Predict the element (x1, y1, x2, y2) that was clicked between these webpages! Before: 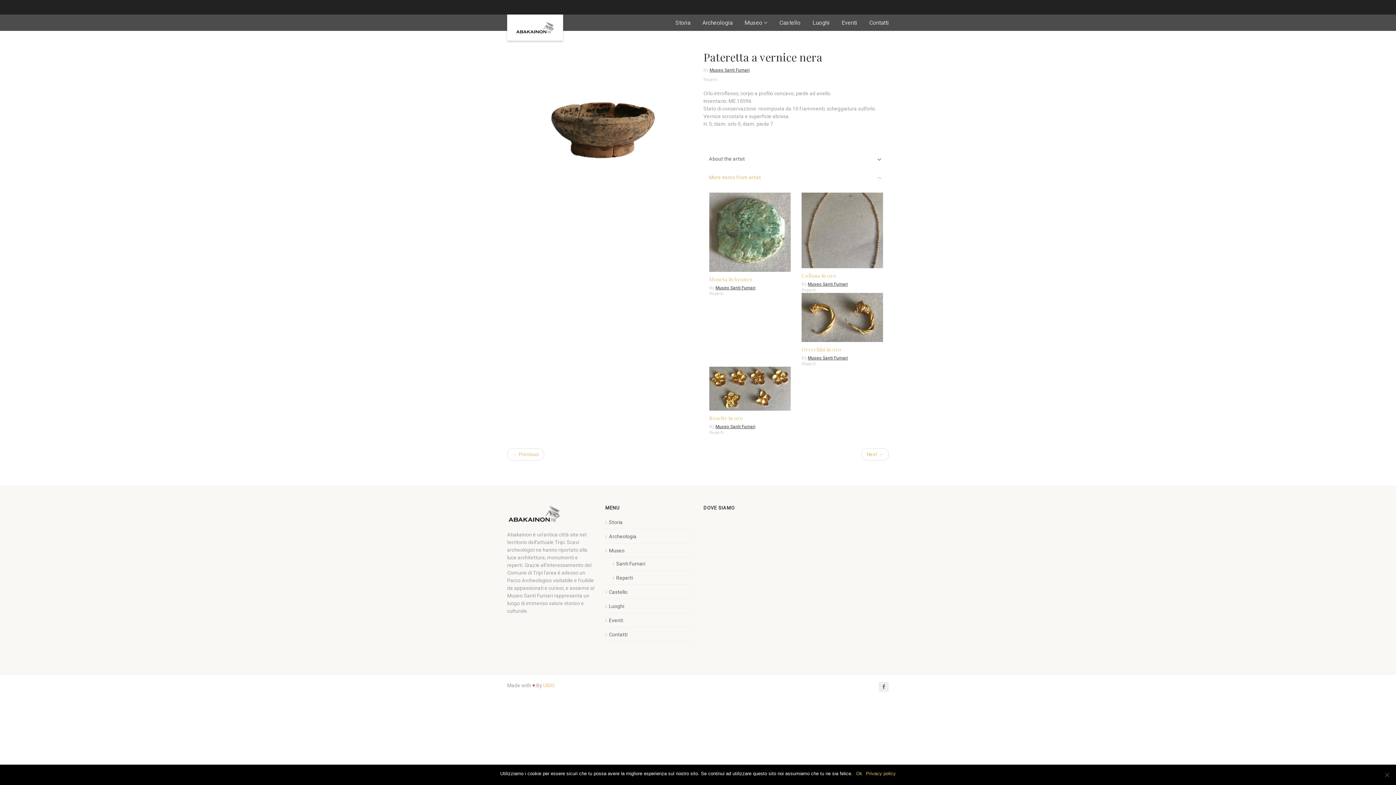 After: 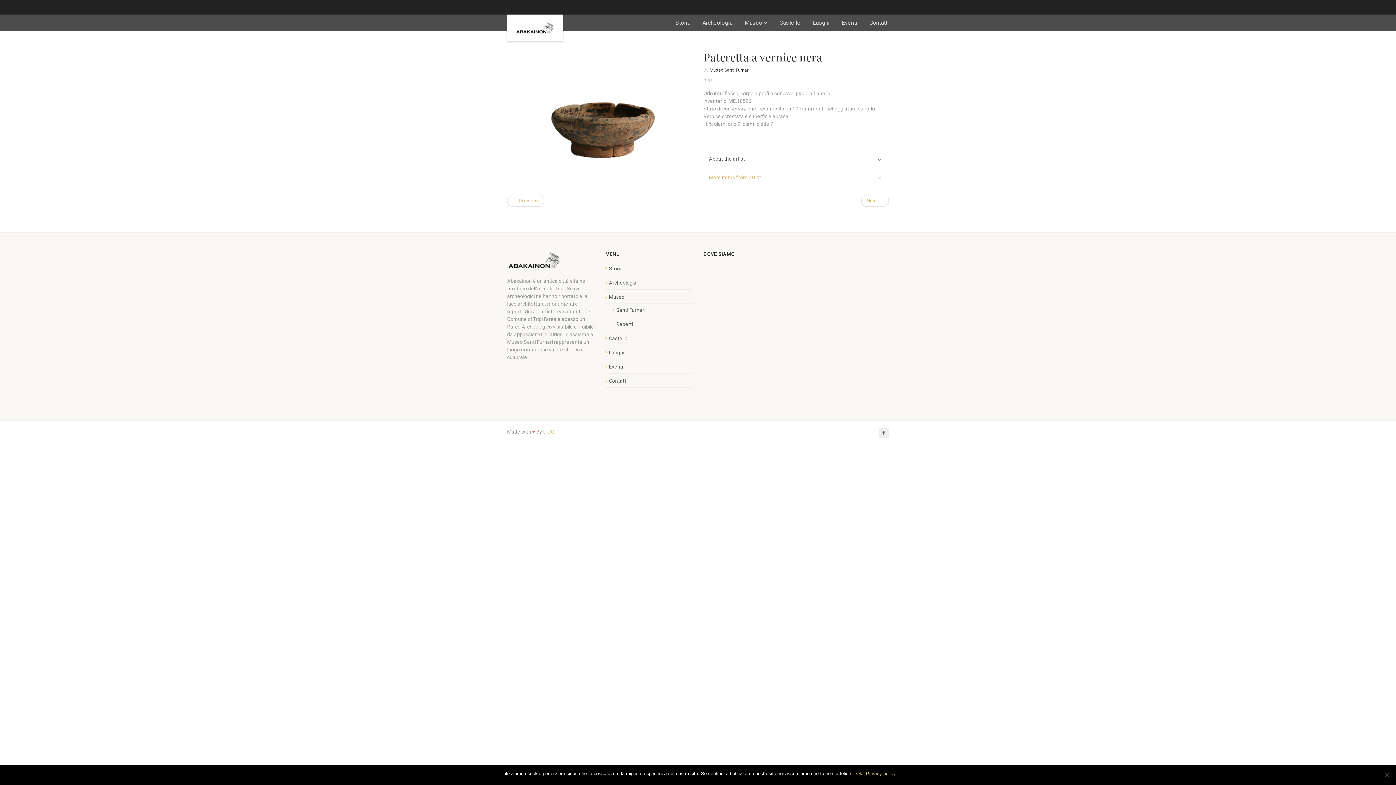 Action: bbox: (703, 168, 889, 186) label: More items from artist